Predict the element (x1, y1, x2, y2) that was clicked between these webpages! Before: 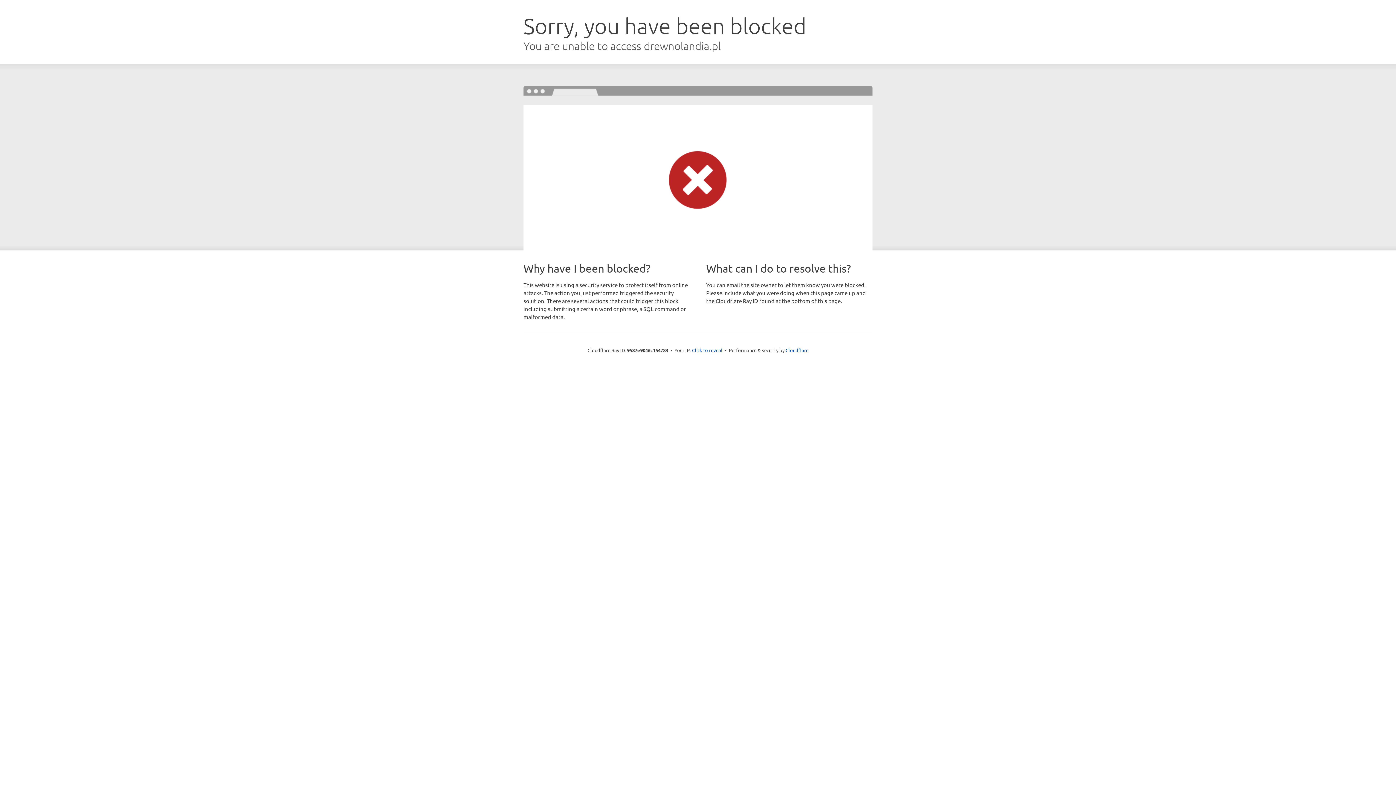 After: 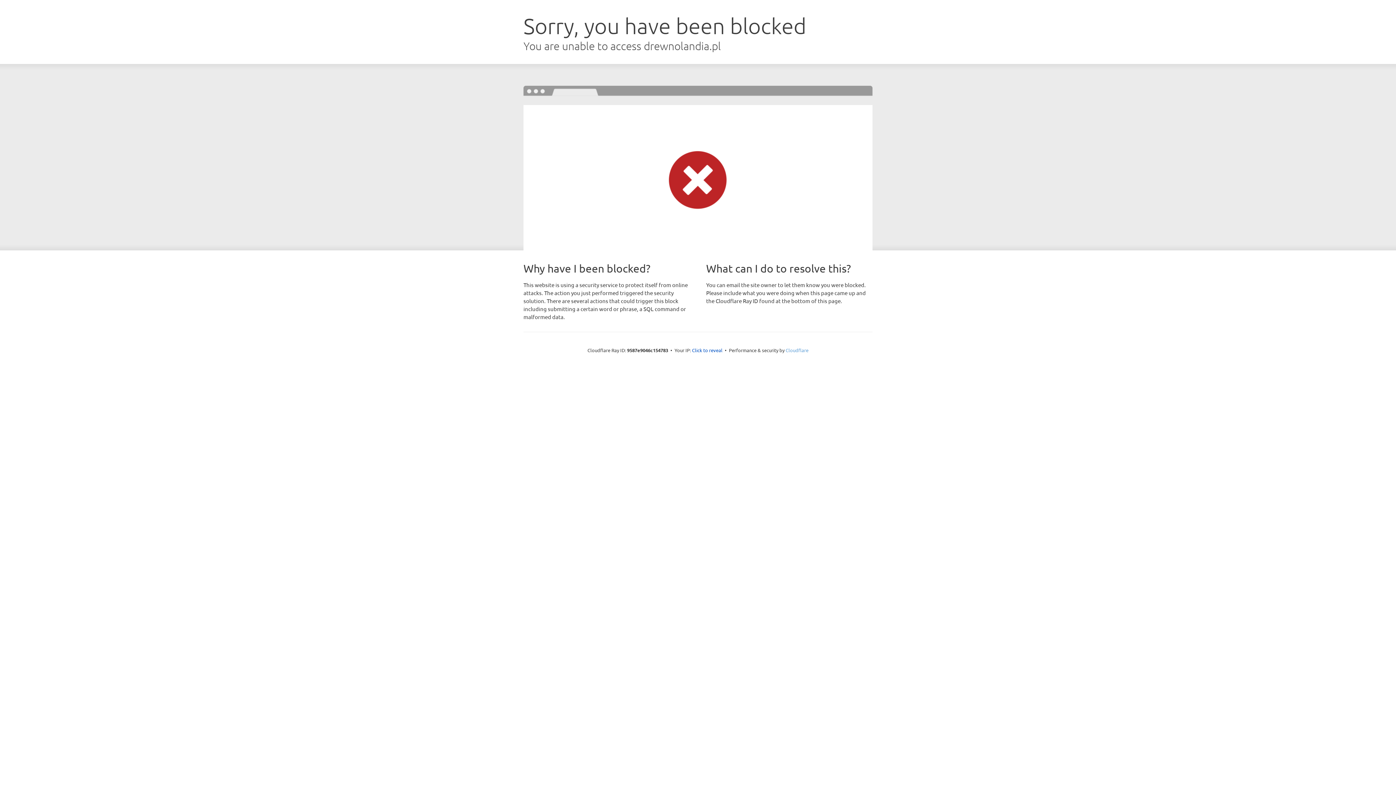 Action: label: Cloudflare bbox: (785, 347, 808, 353)